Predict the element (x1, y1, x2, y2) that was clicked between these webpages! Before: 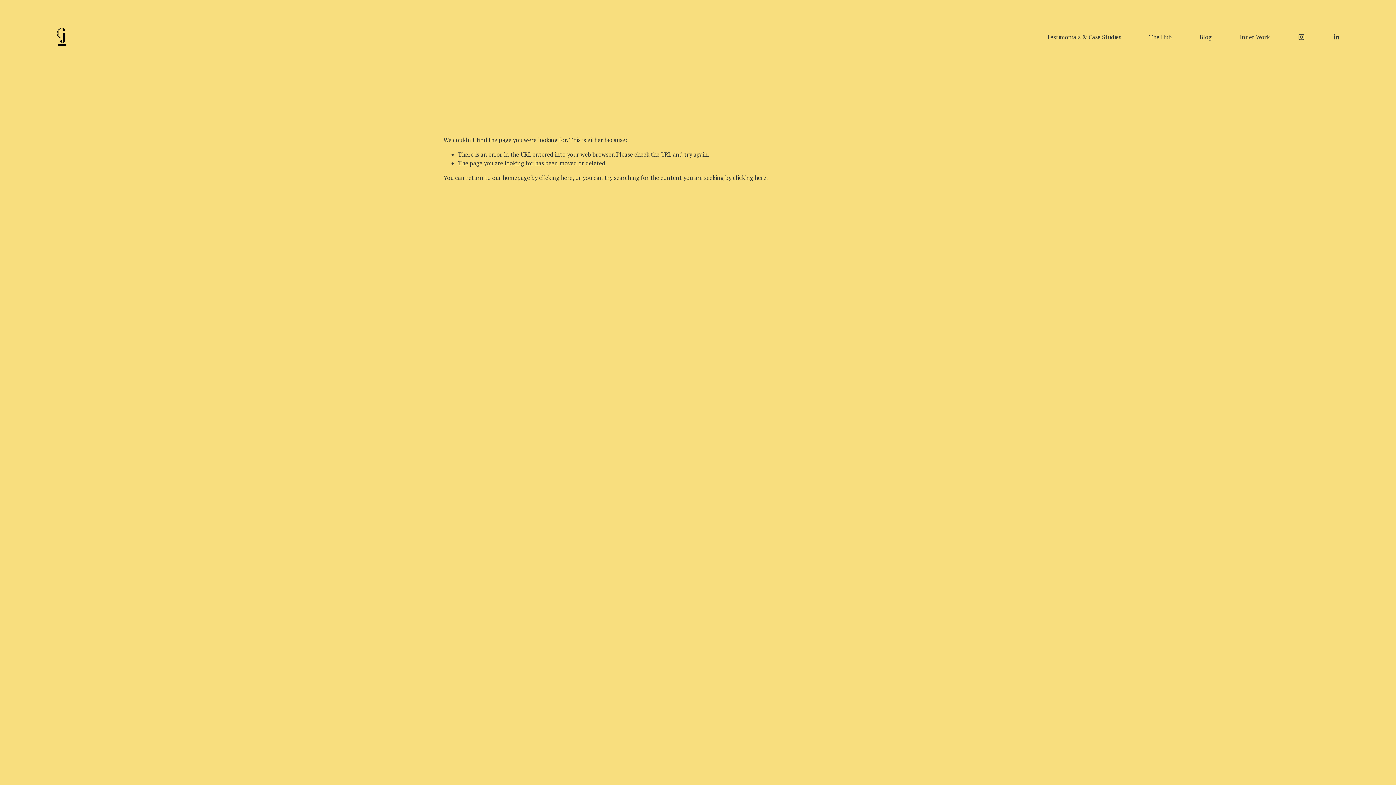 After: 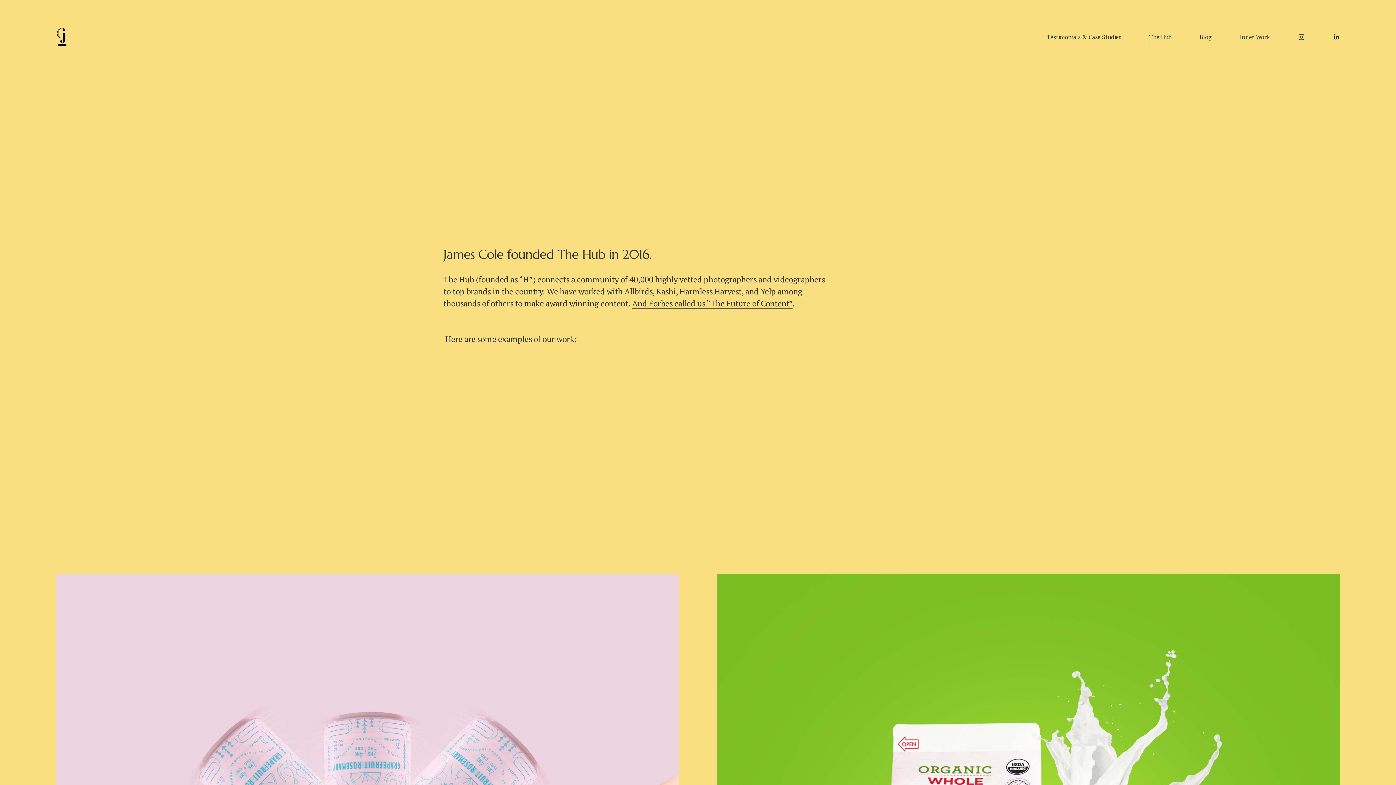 Action: label: The Hub bbox: (1149, 32, 1172, 41)